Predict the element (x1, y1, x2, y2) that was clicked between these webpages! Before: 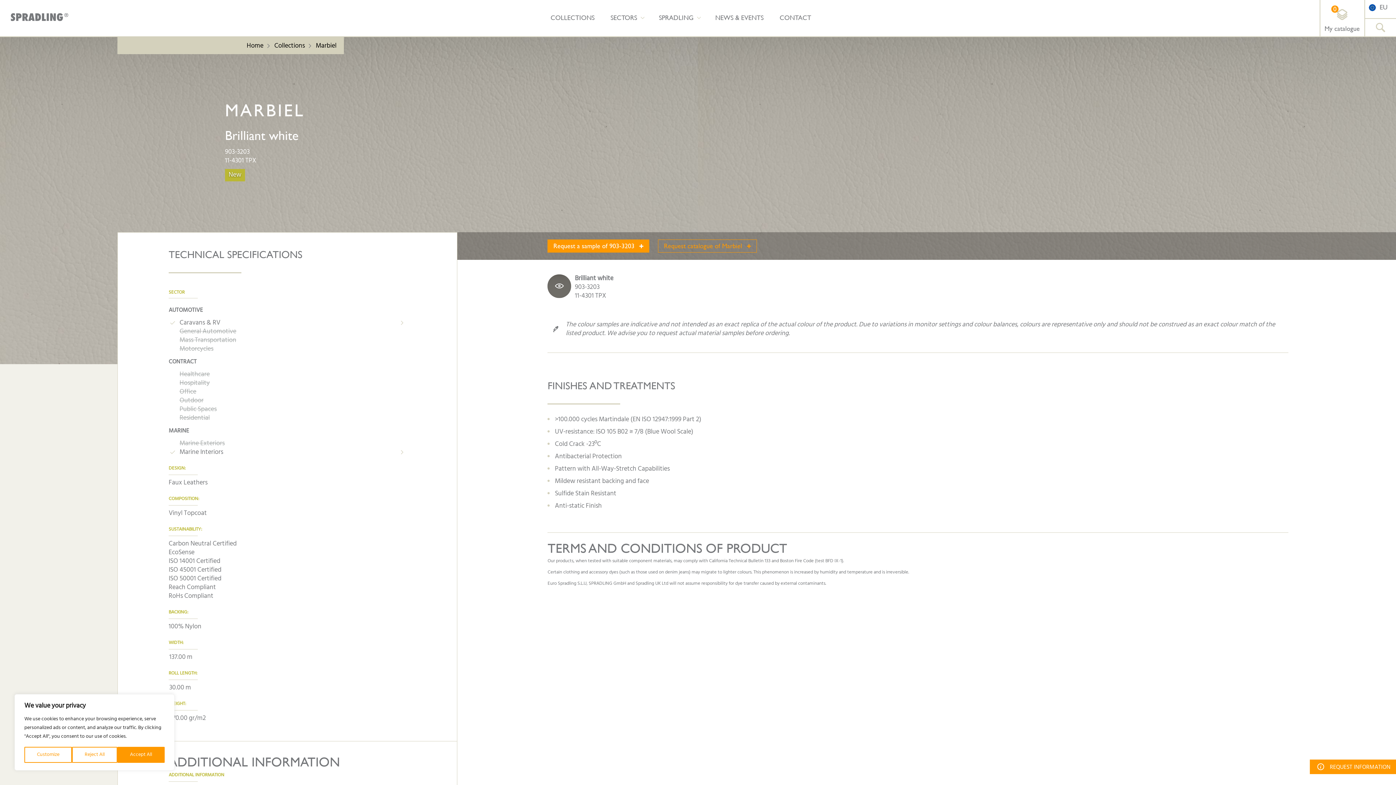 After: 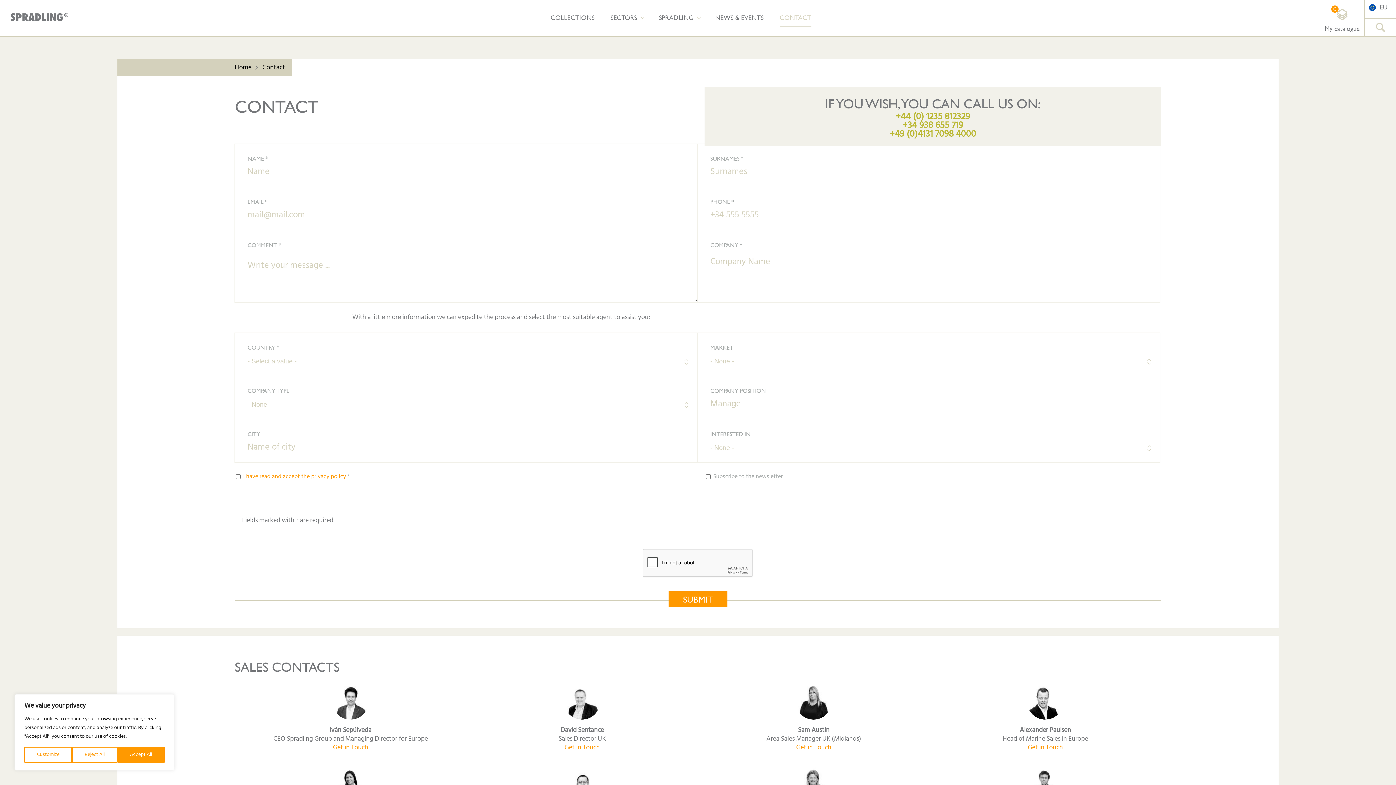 Action: bbox: (779, 9, 811, 26) label: CONTACT